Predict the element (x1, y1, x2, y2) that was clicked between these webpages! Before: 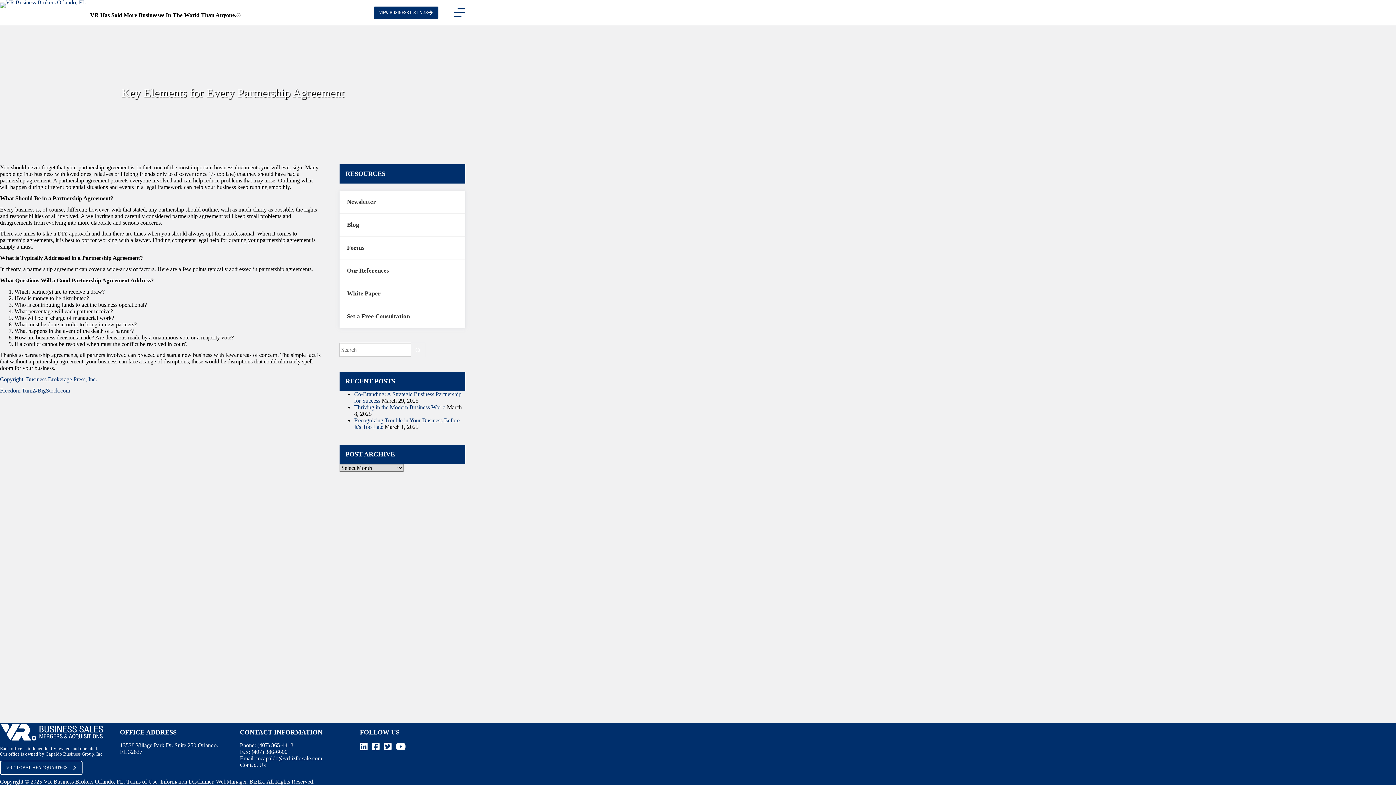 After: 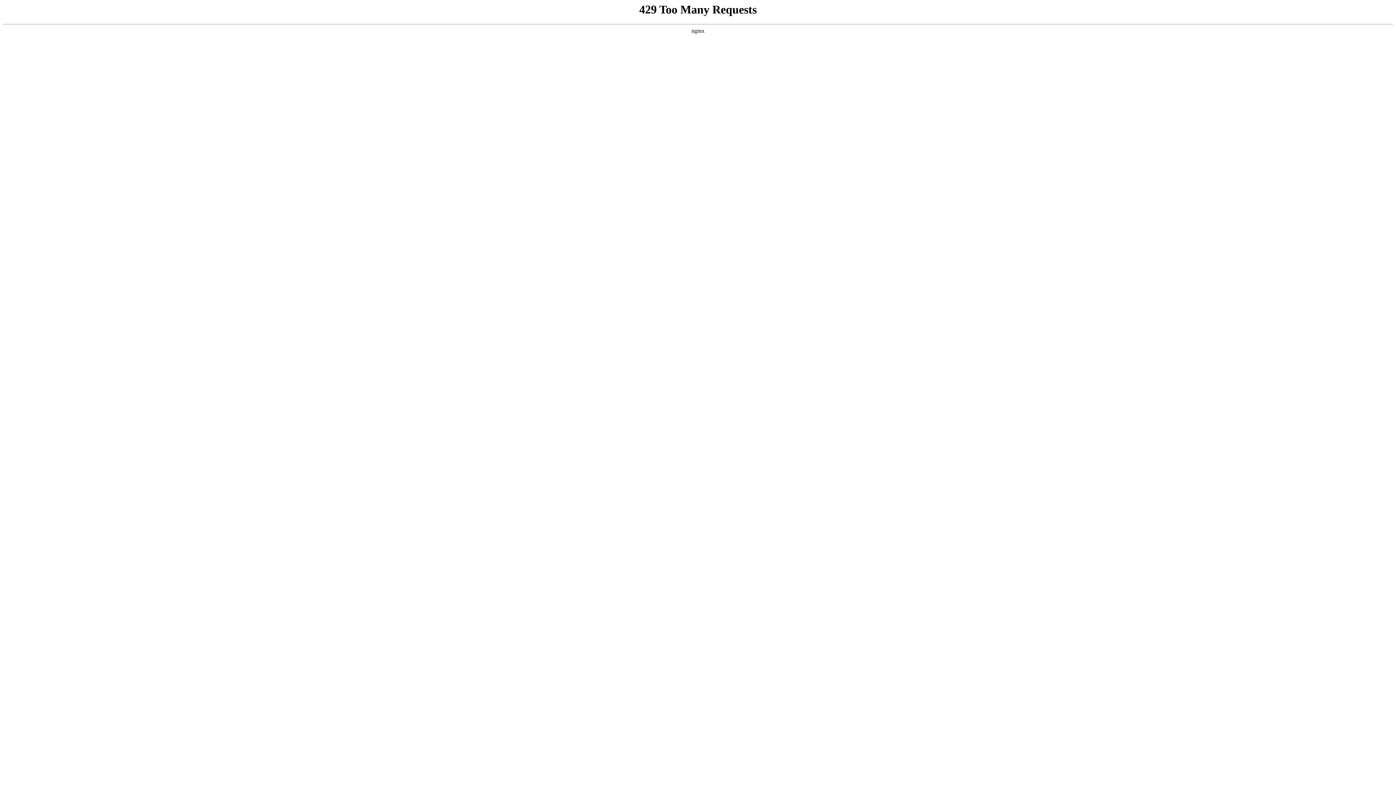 Action: bbox: (411, 342, 425, 357) label: Search button